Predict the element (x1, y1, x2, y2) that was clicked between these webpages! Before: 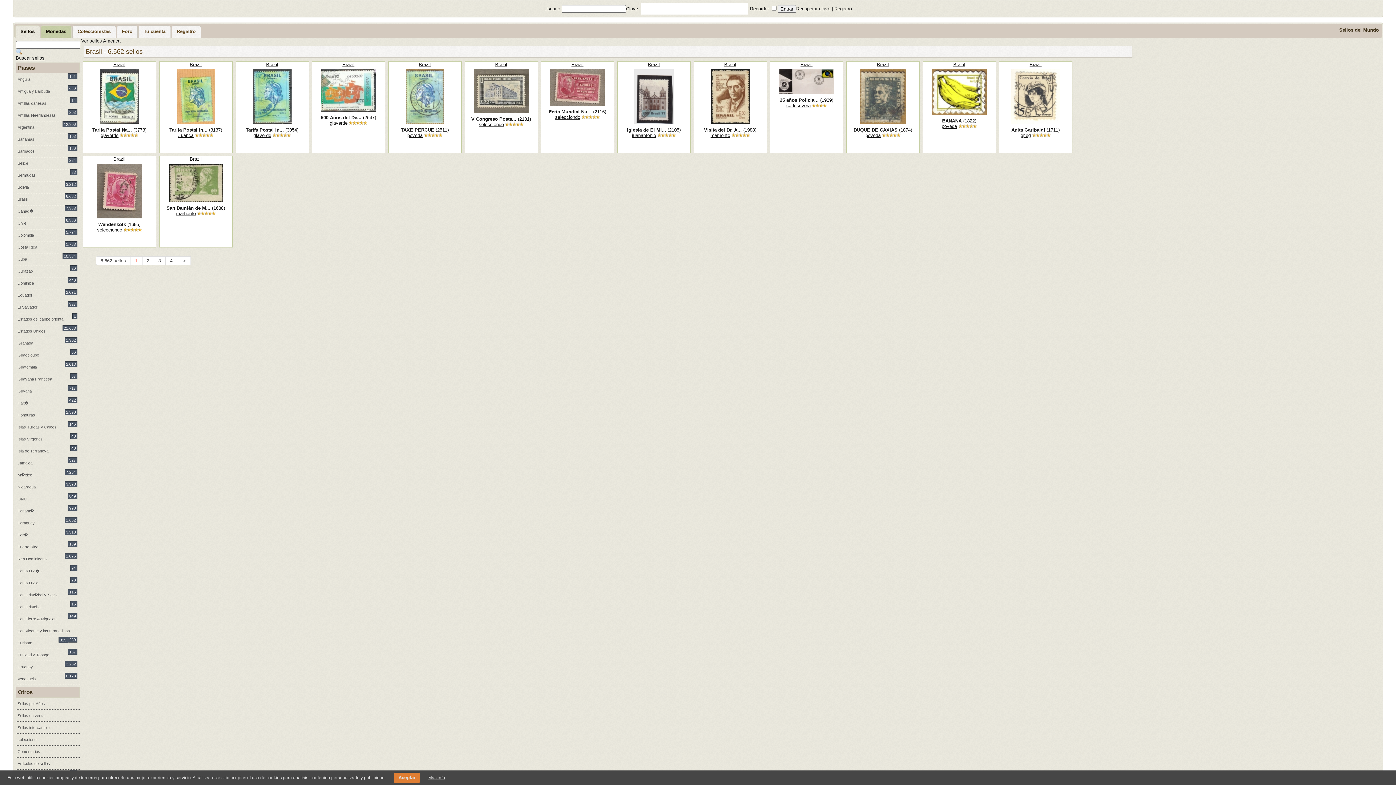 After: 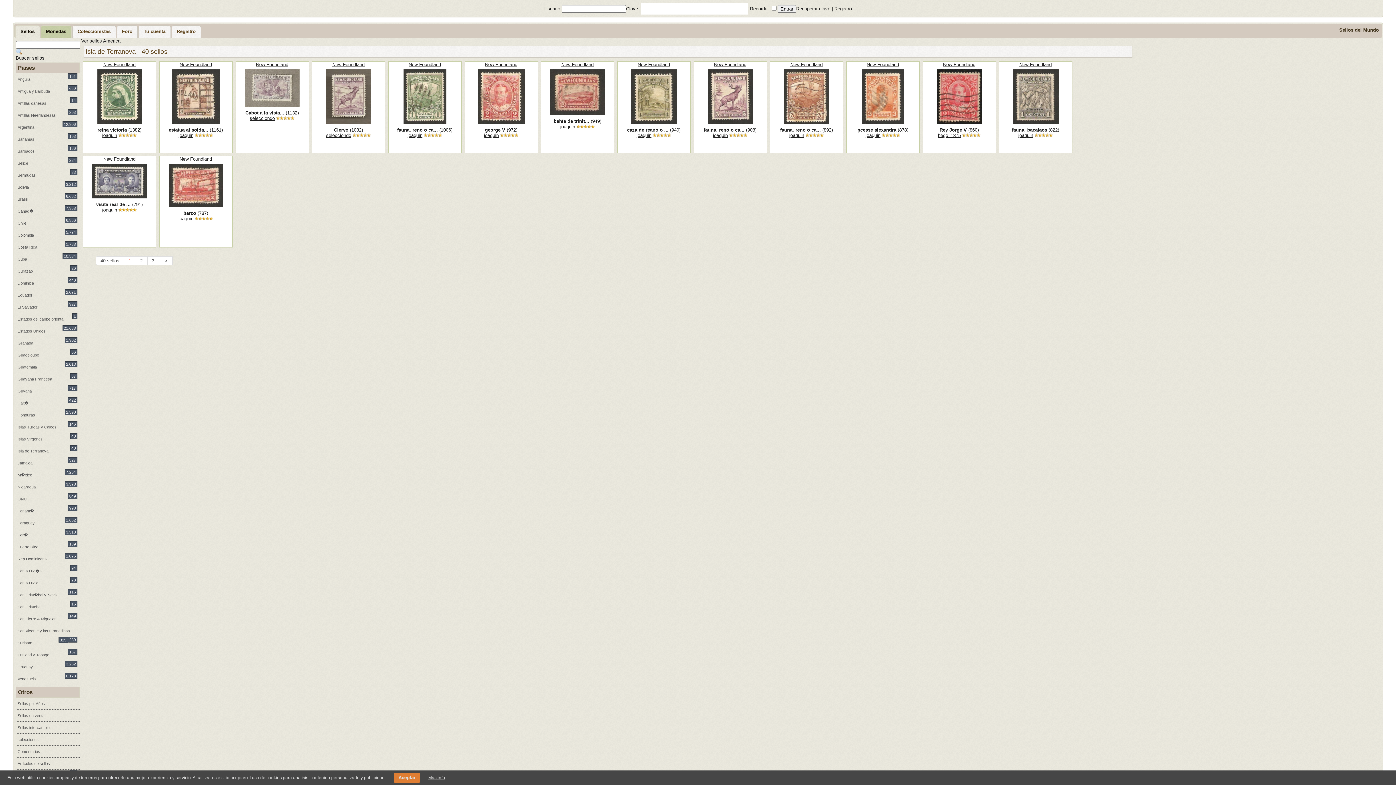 Action: bbox: (15, 445, 79, 457) label: Isla de Terranova
40